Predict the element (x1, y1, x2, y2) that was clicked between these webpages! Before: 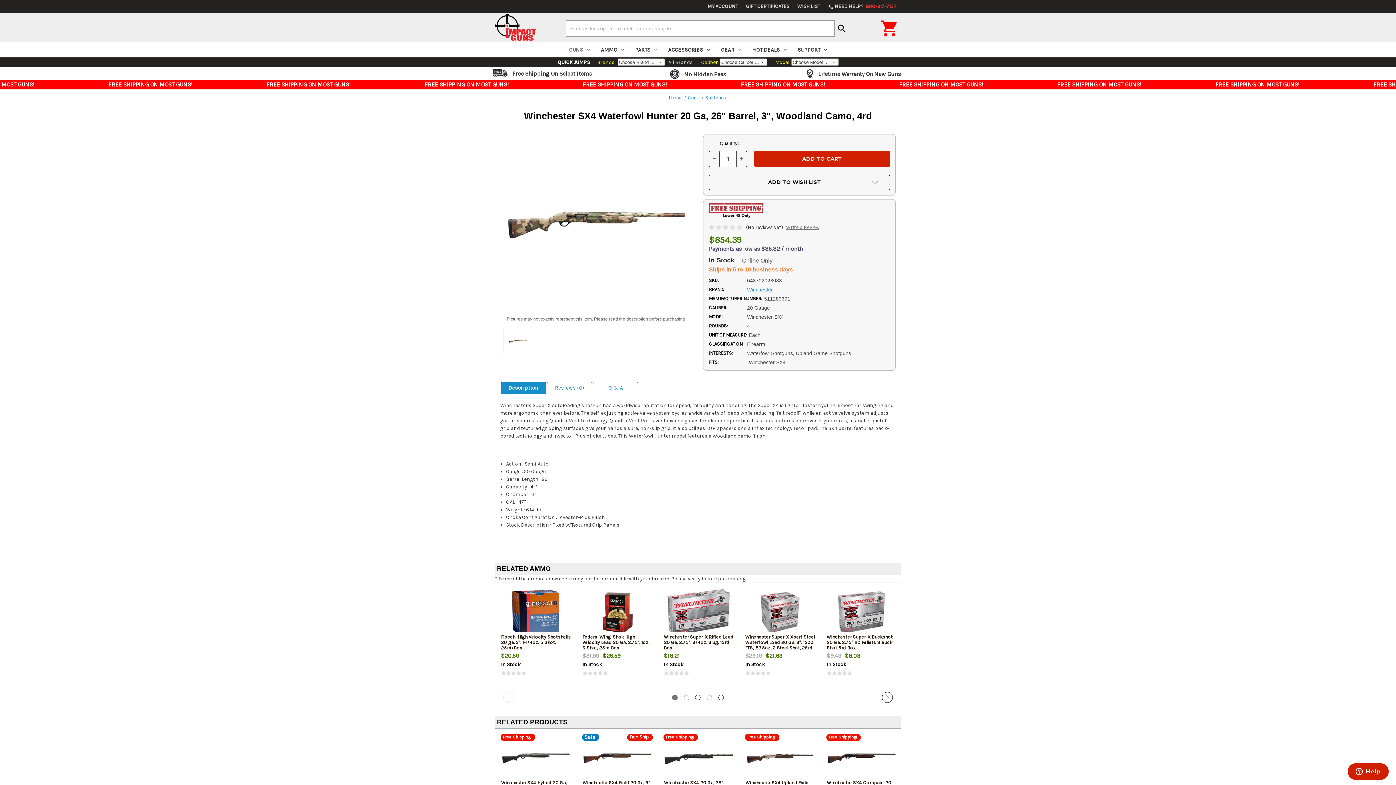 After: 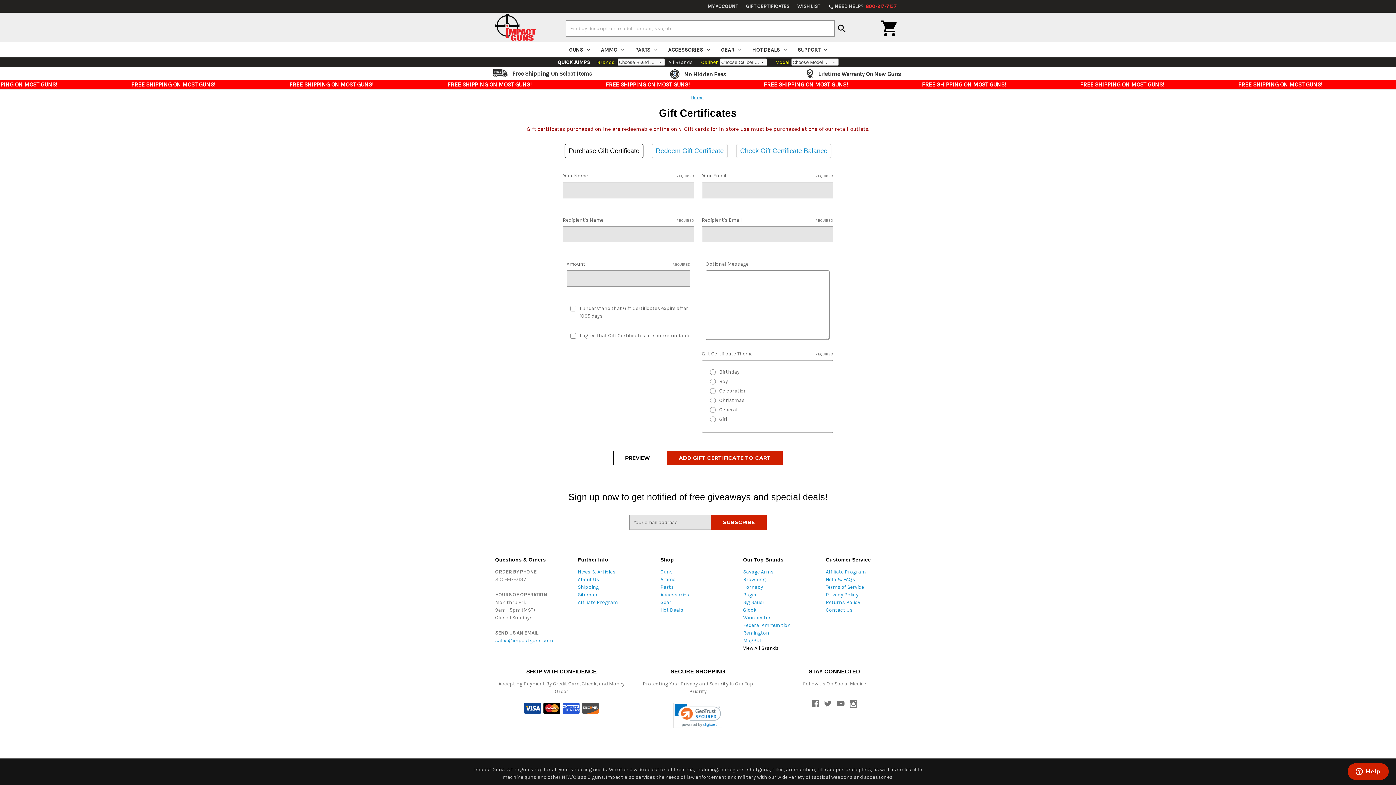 Action: bbox: (742, 0, 793, 12) label: GIFT CERTIFICATES